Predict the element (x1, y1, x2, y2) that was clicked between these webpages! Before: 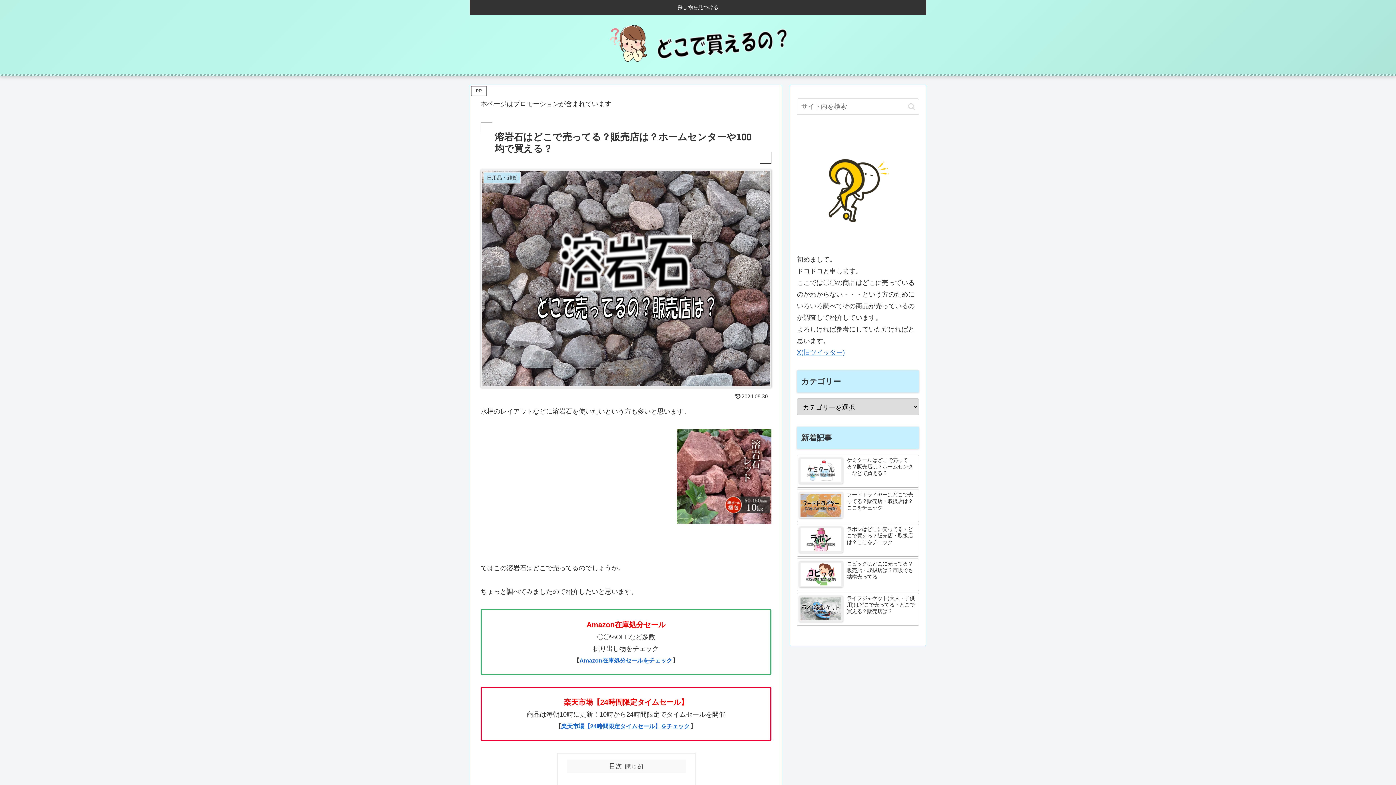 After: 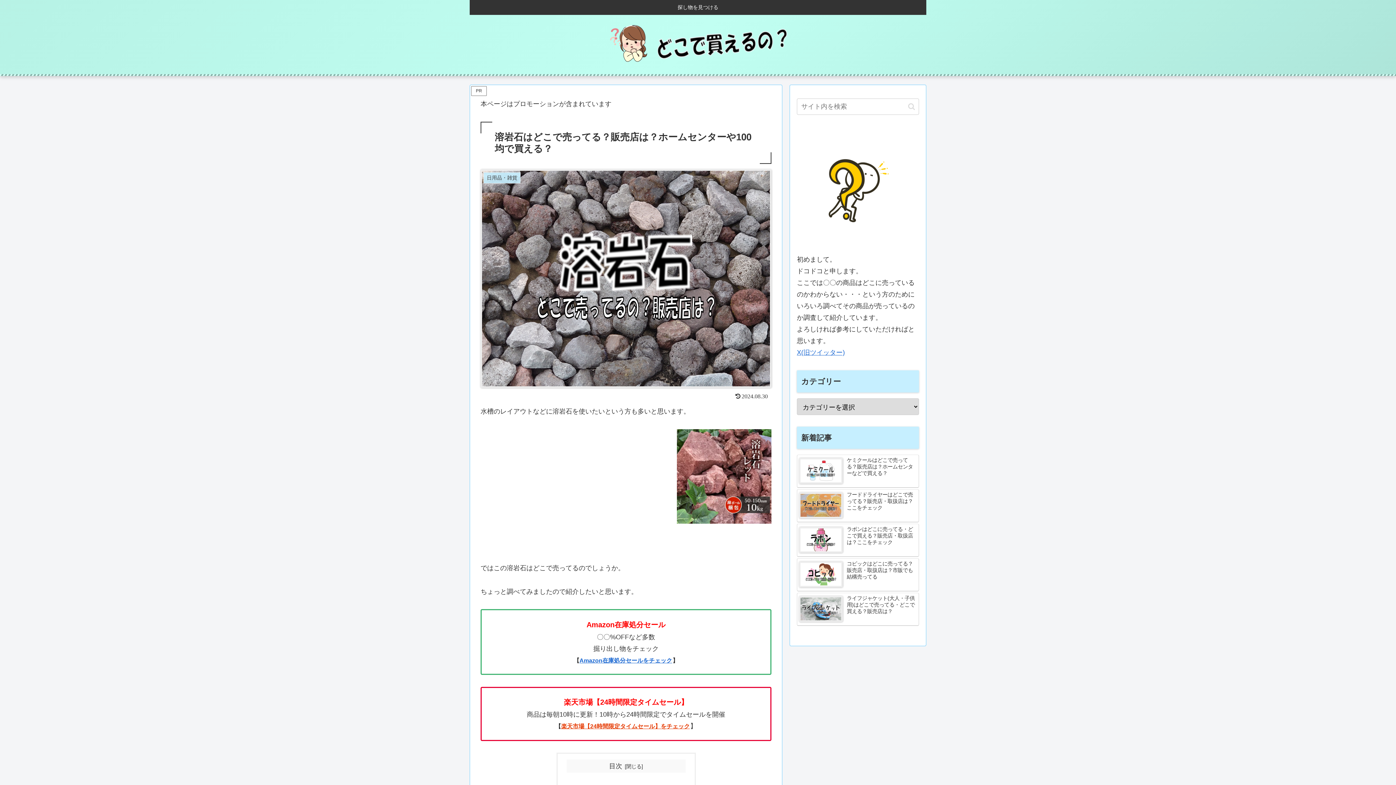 Action: label: 楽天市場【24時間限定タイムセール】をチェック bbox: (561, 723, 690, 729)